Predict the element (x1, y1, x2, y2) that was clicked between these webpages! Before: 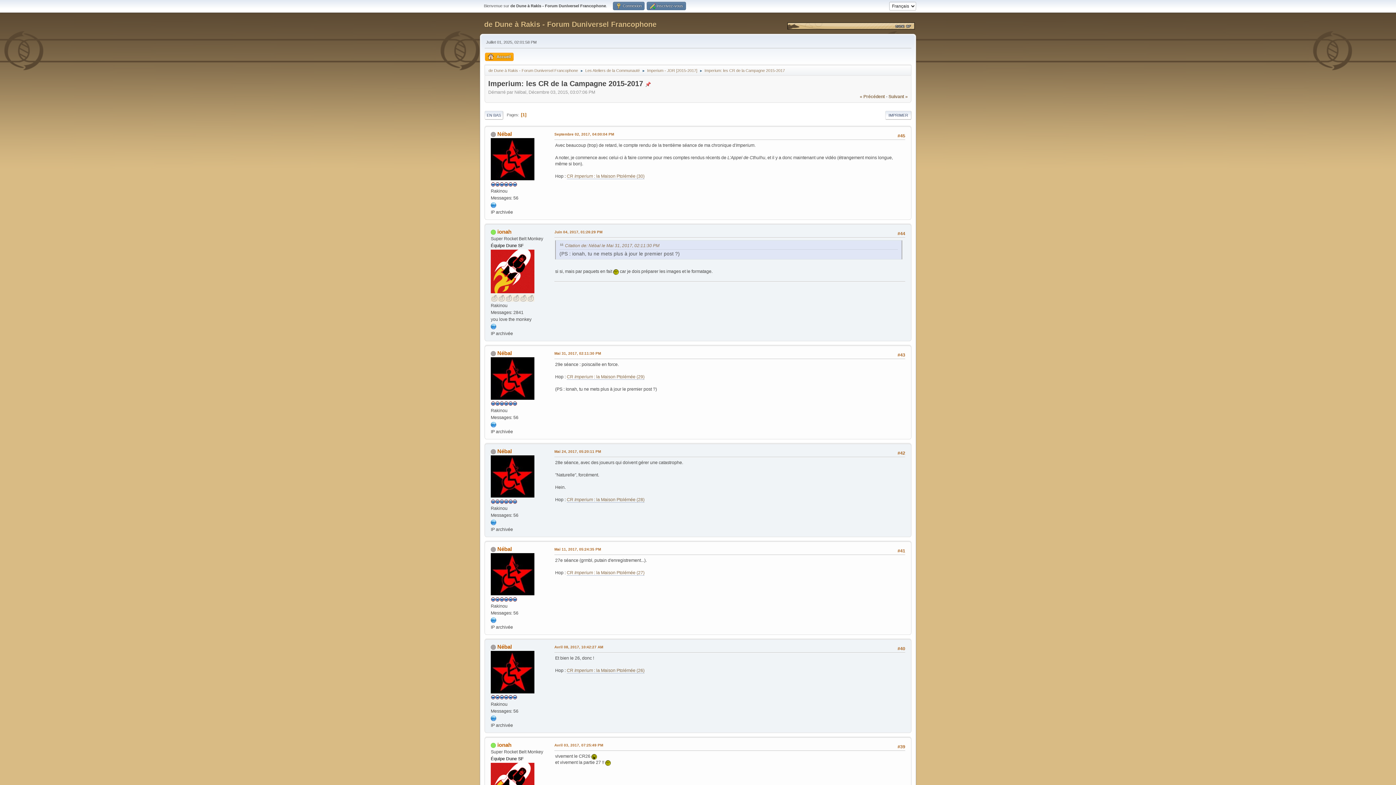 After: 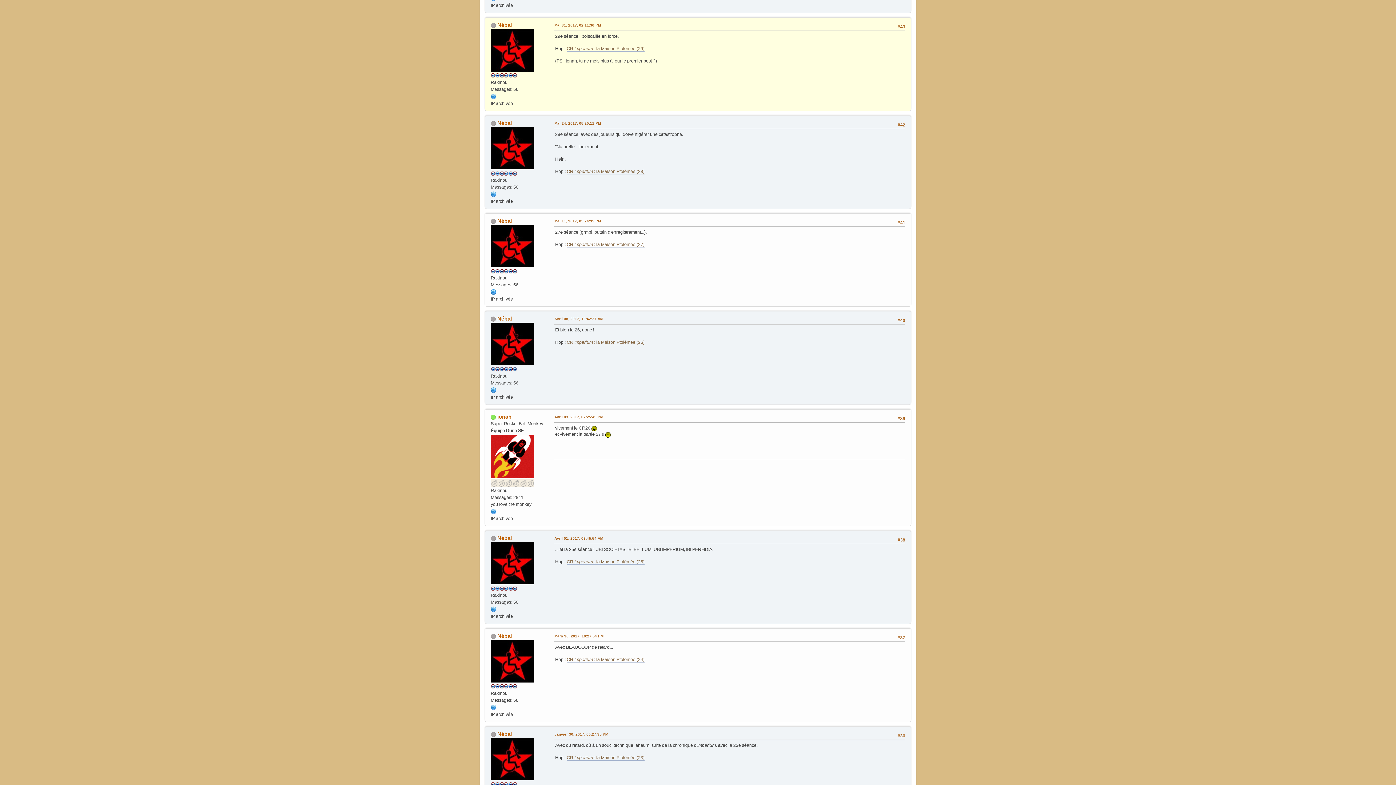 Action: label: Mai 31, 2017, 02:11:30 PM bbox: (554, 351, 601, 356)